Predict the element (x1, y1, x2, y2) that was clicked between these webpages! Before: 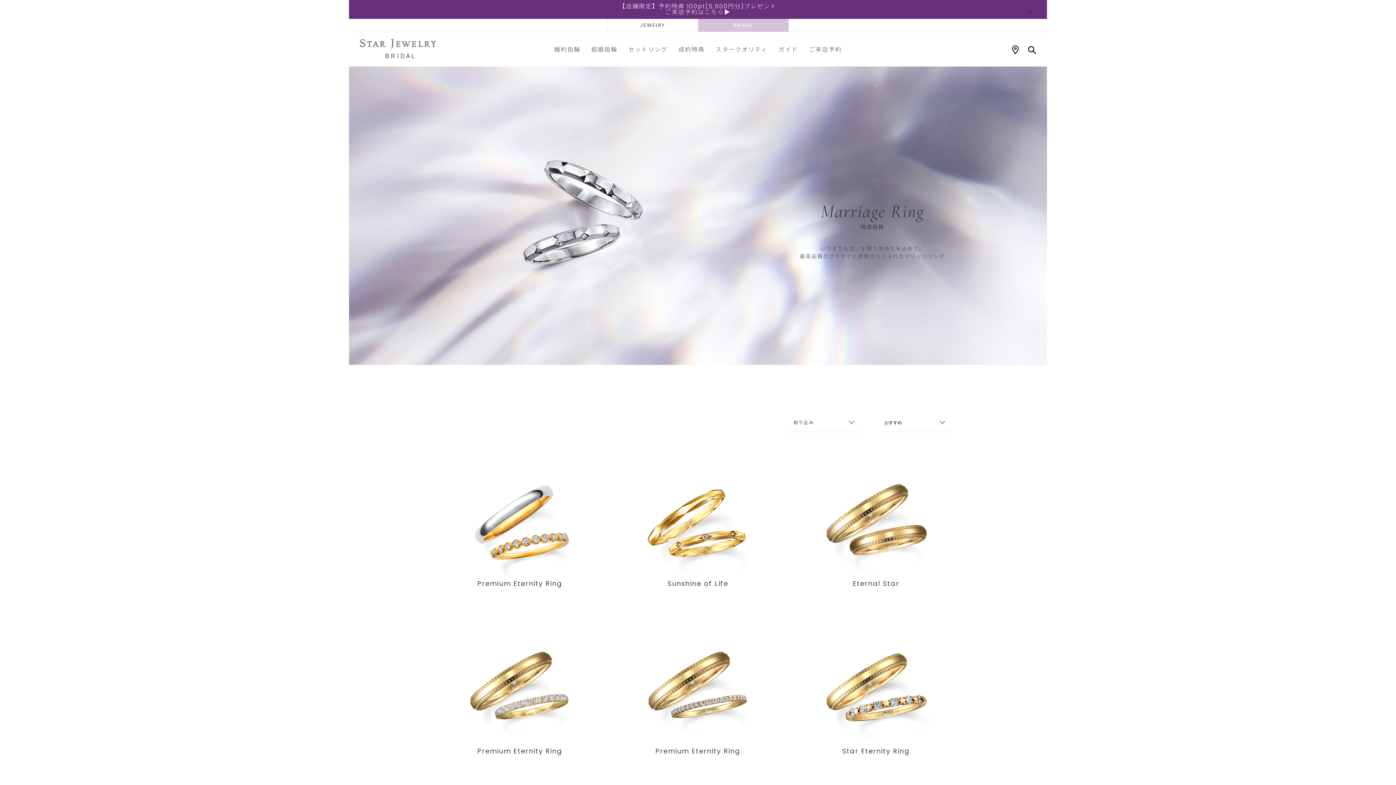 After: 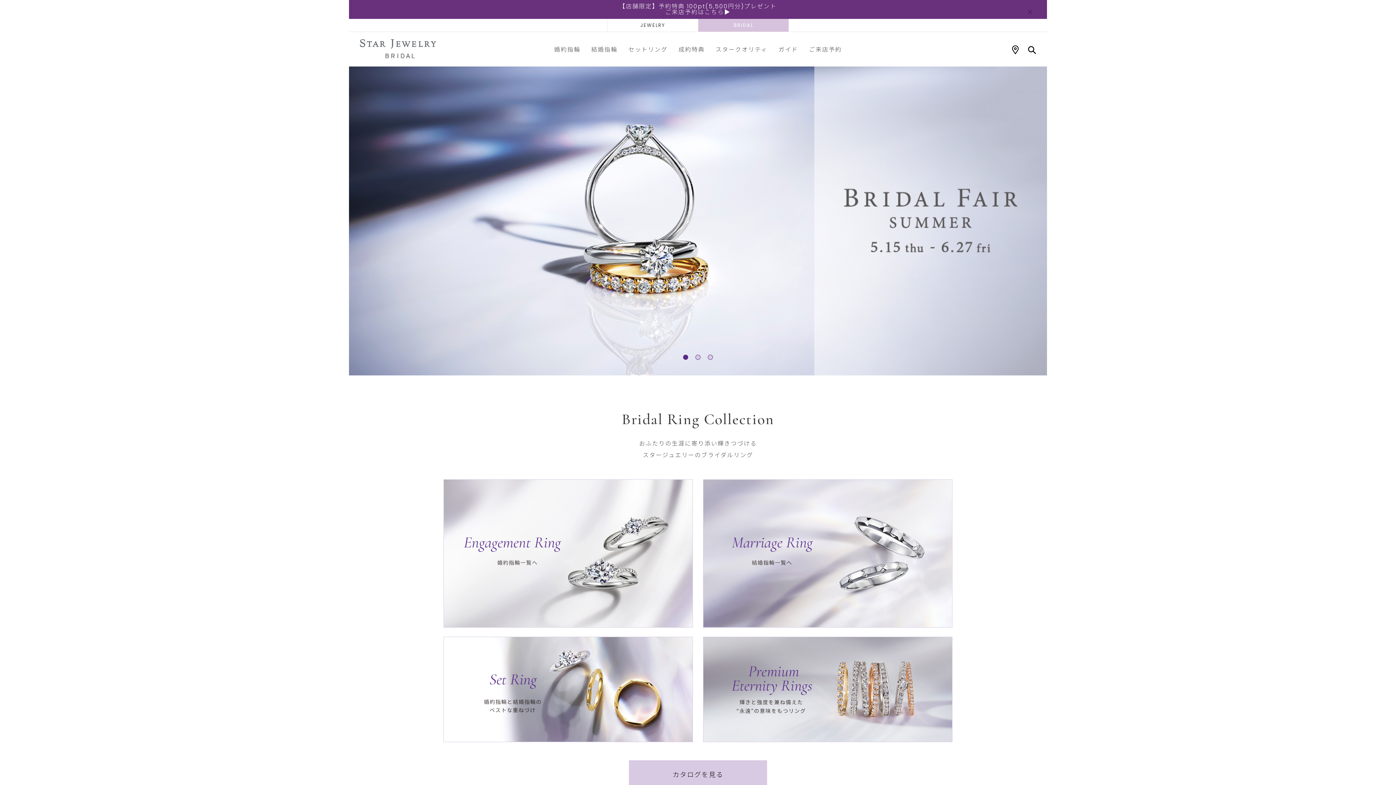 Action: bbox: (360, 39, 436, 59)